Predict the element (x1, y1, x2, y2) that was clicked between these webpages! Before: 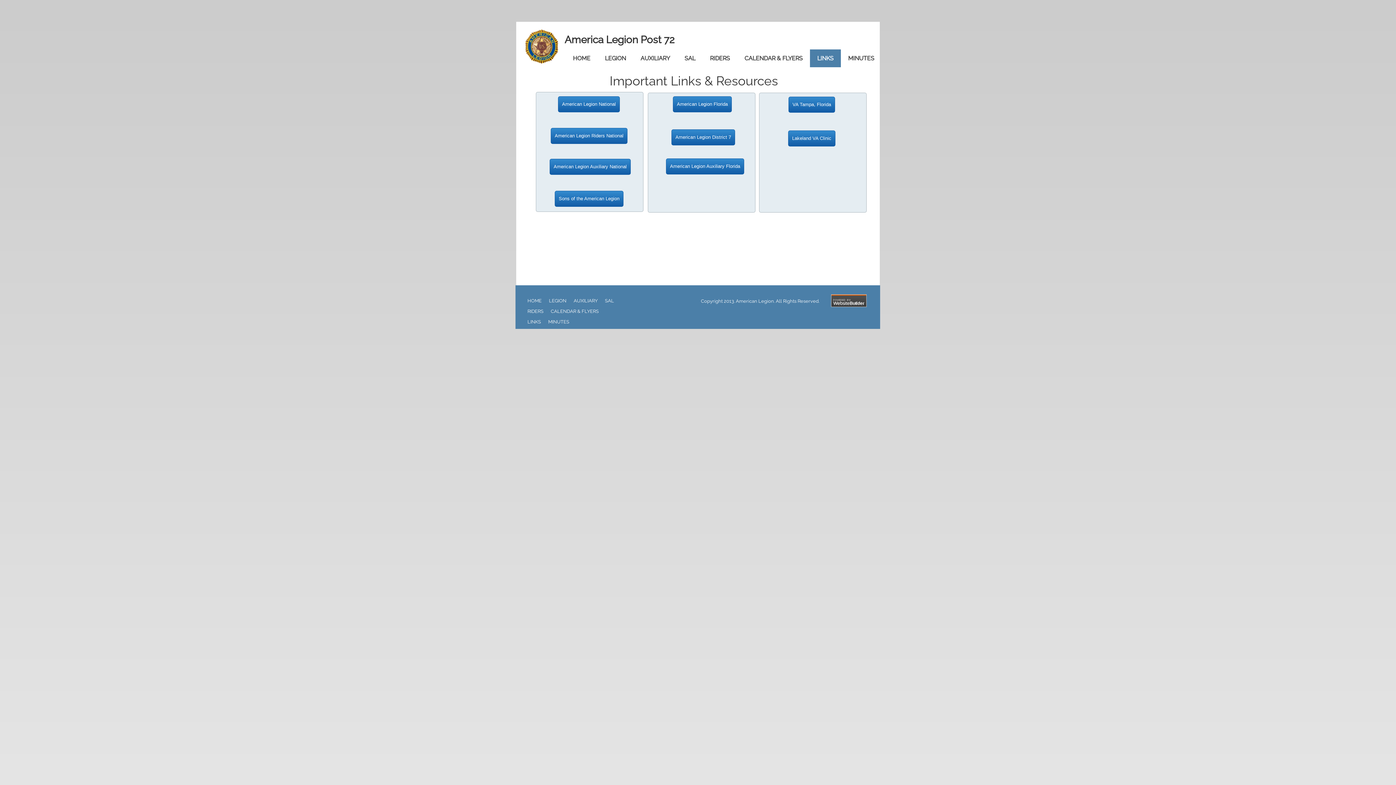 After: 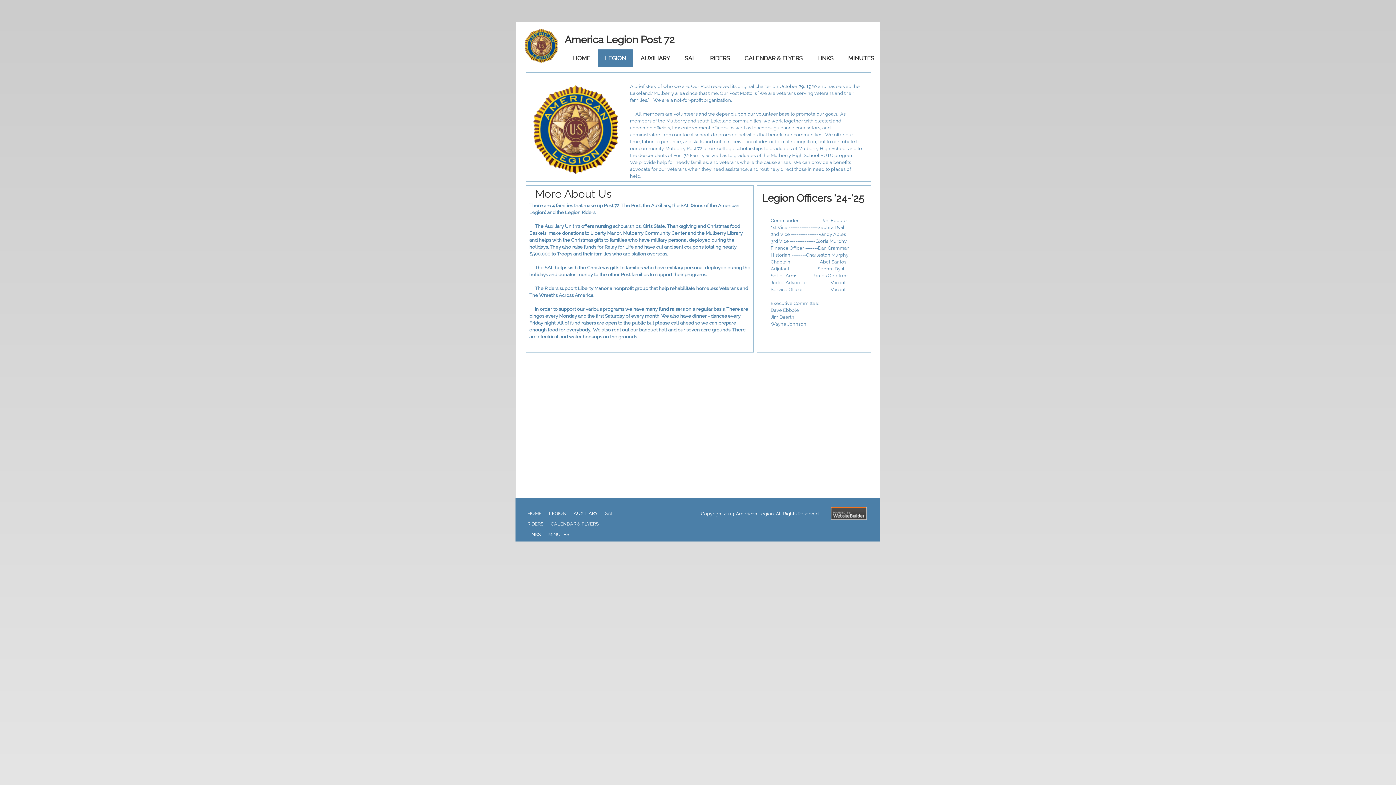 Action: label: LEGION bbox: (545, 295, 570, 306)